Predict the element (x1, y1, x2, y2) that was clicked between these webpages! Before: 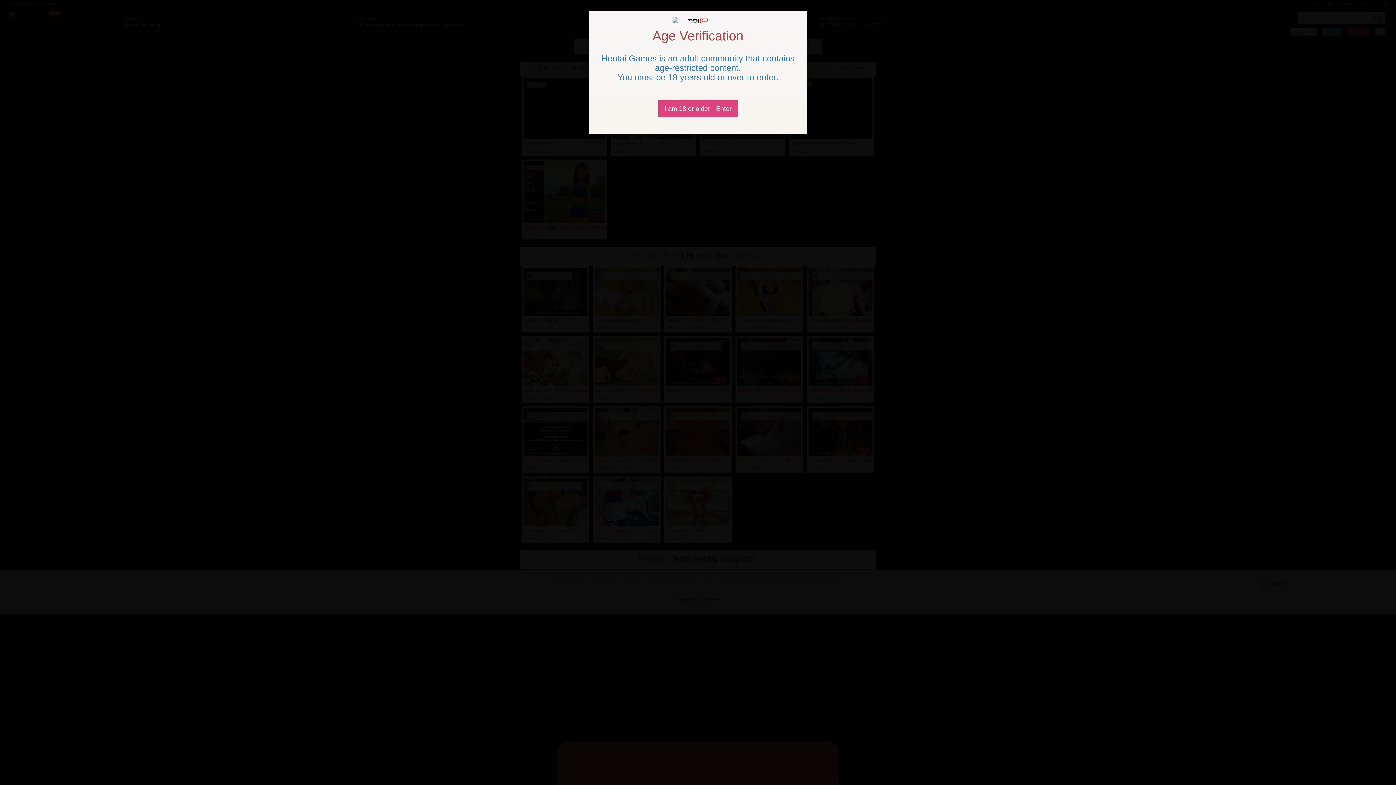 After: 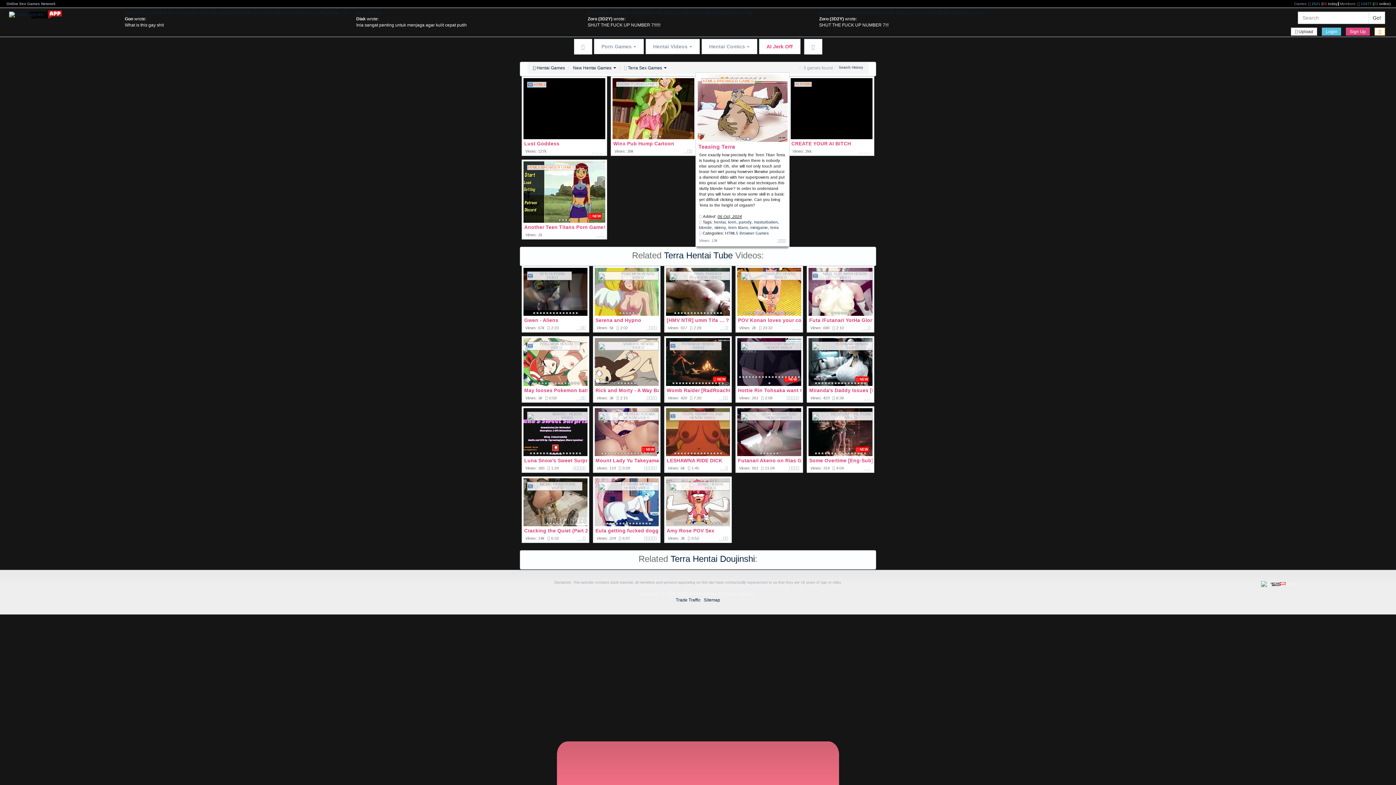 Action: label: Close bbox: (658, 100, 738, 117)